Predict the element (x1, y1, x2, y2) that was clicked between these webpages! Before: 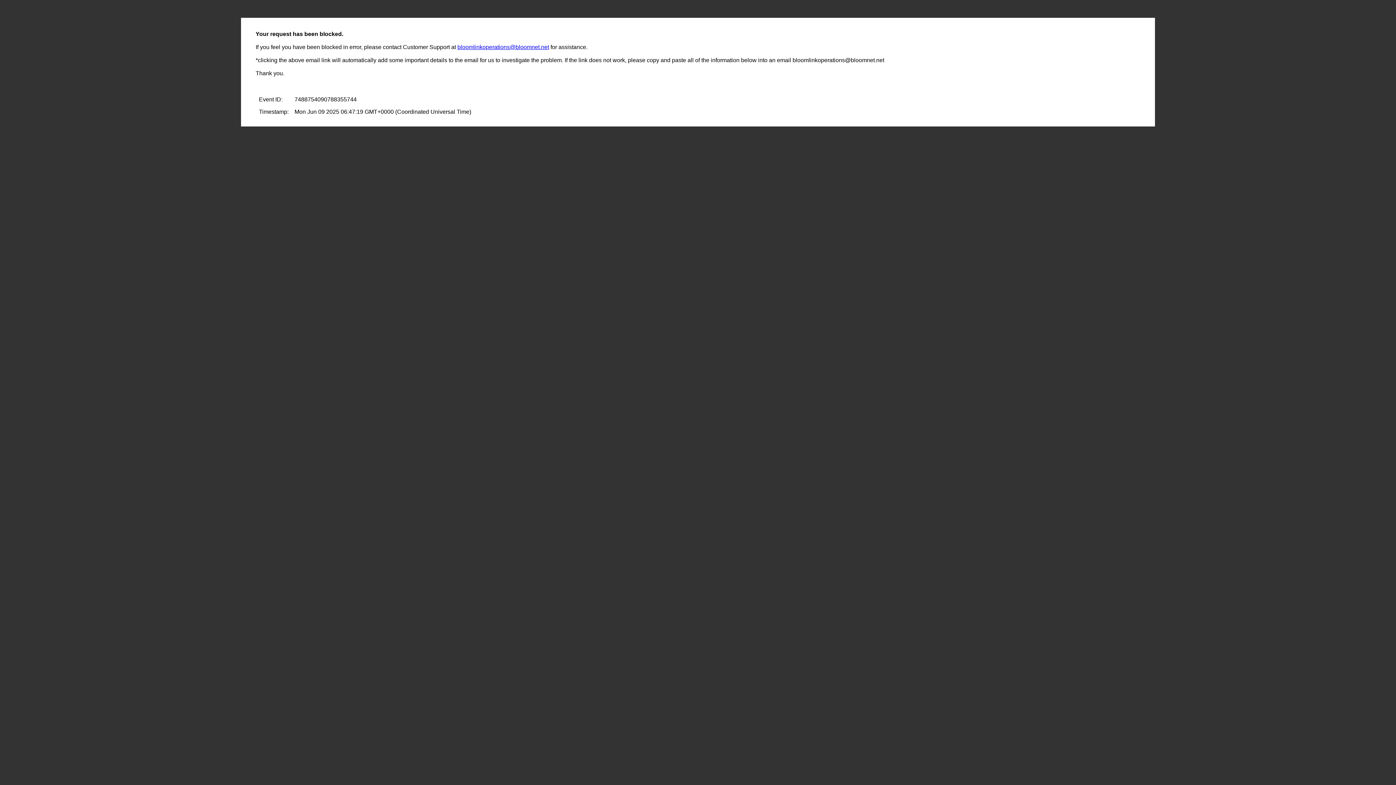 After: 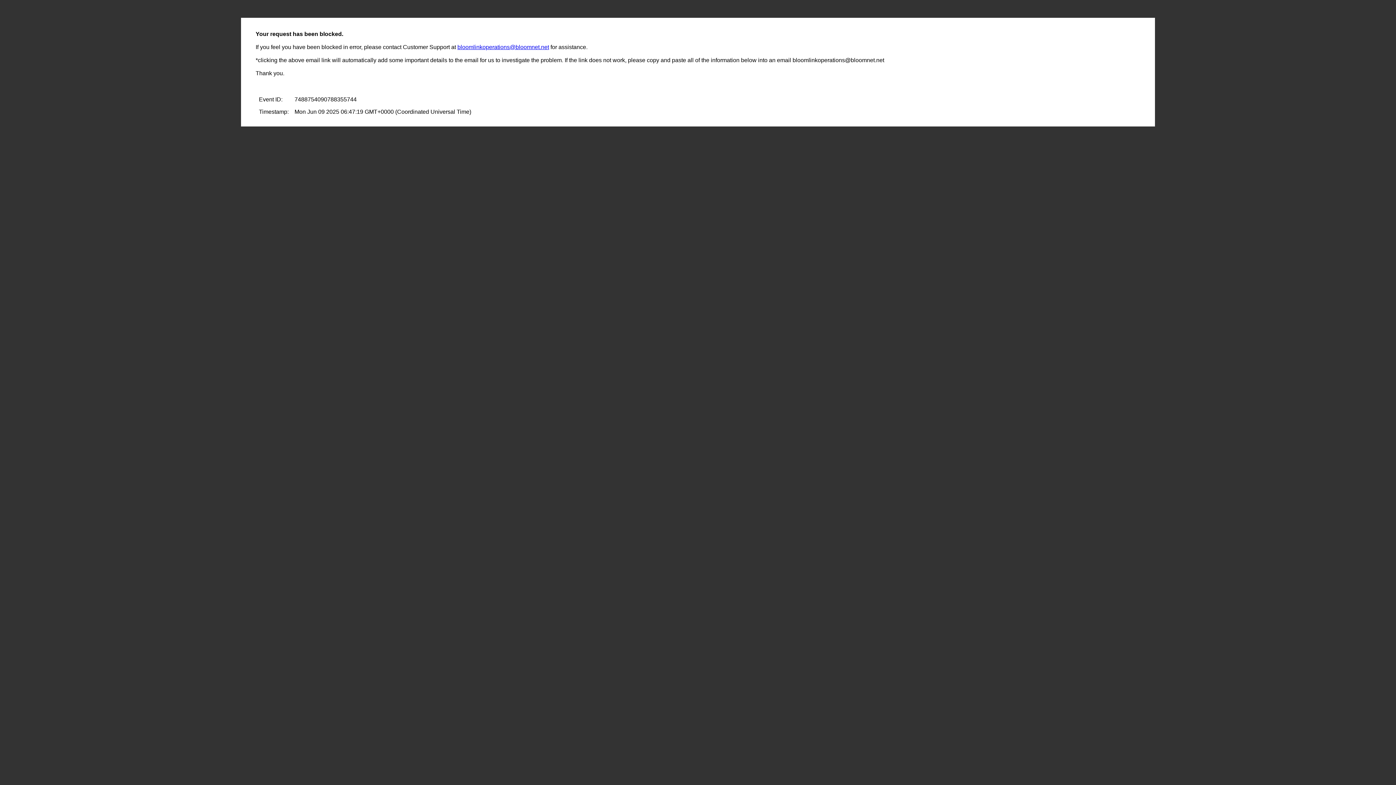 Action: label: bloomlinkoperations@bloomnet.net bbox: (457, 44, 549, 50)